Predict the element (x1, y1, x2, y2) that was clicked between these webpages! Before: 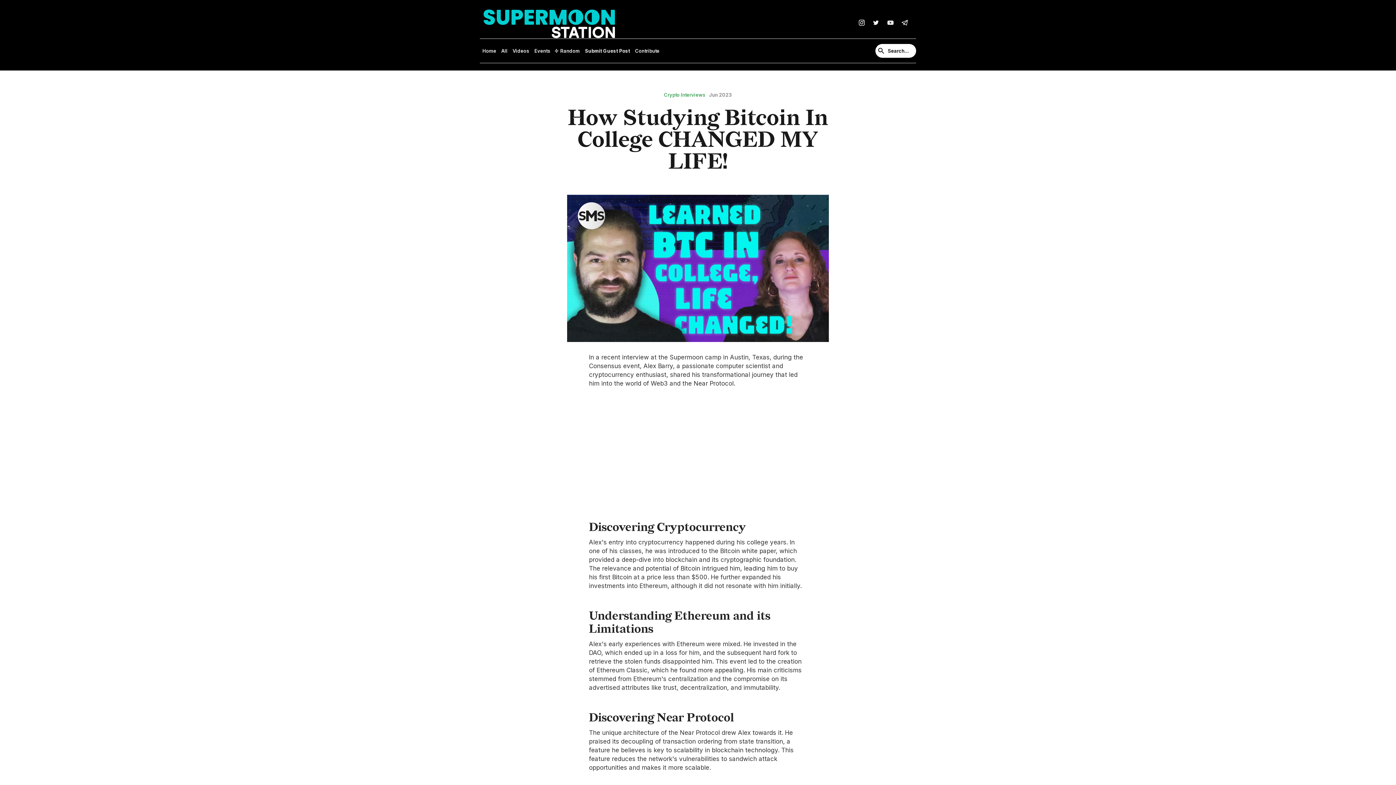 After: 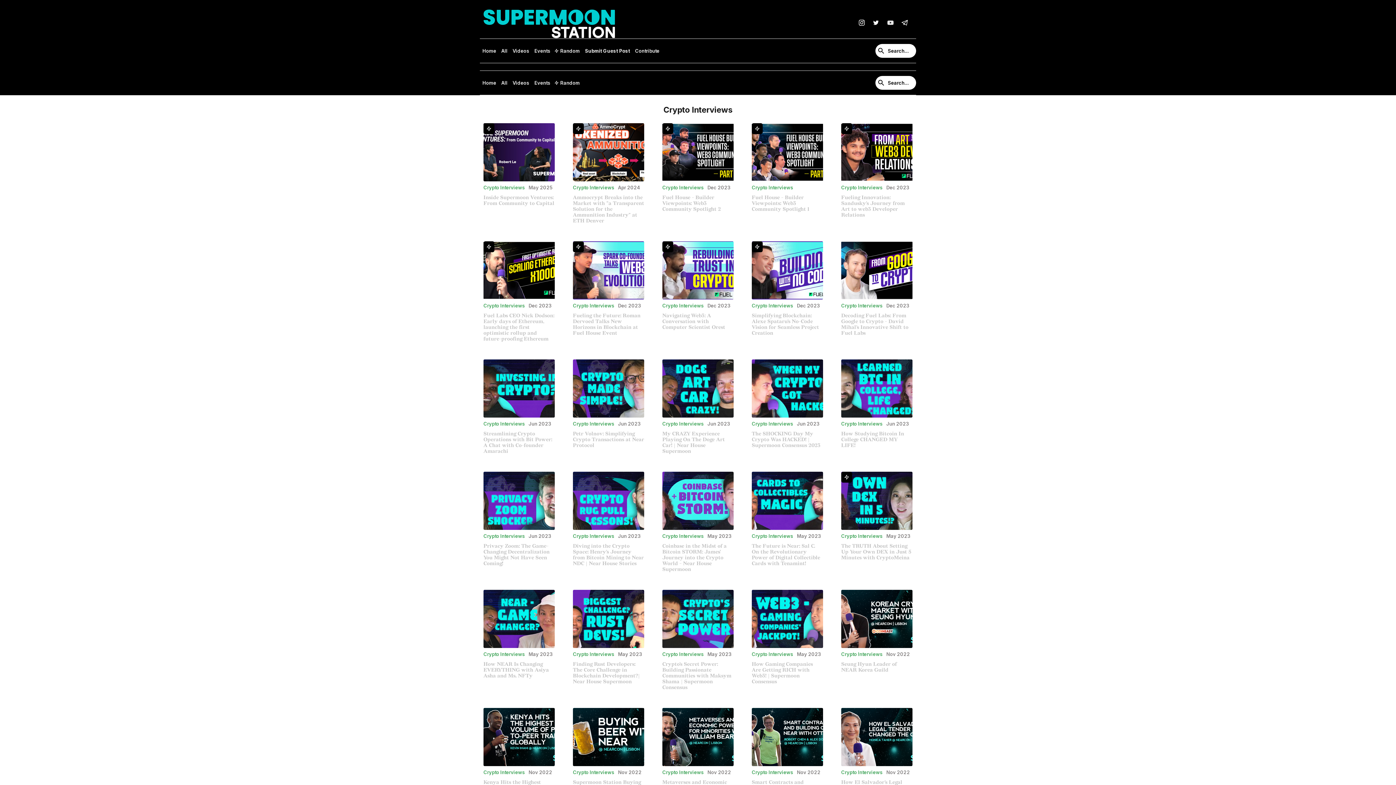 Action: bbox: (664, 92, 705, 100) label: Crypto Interviews